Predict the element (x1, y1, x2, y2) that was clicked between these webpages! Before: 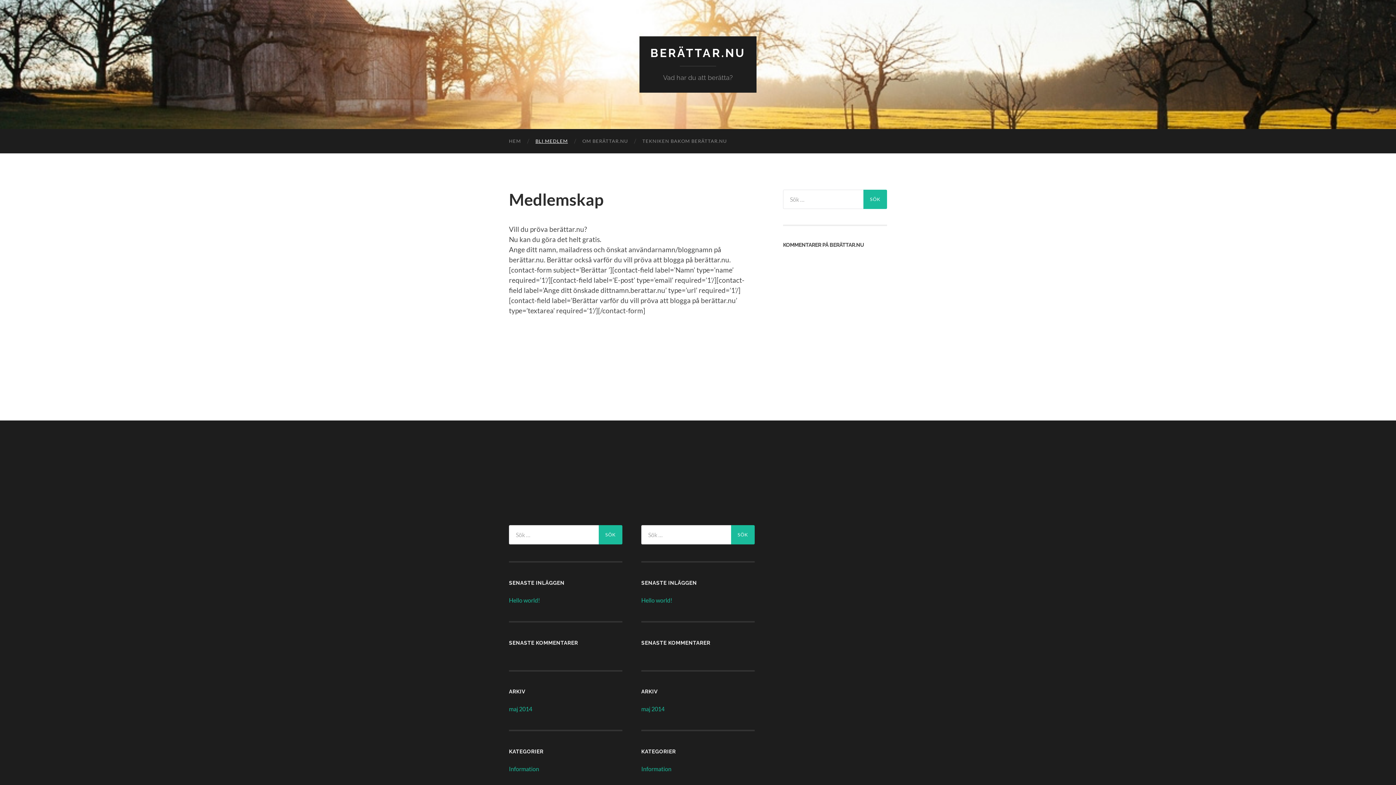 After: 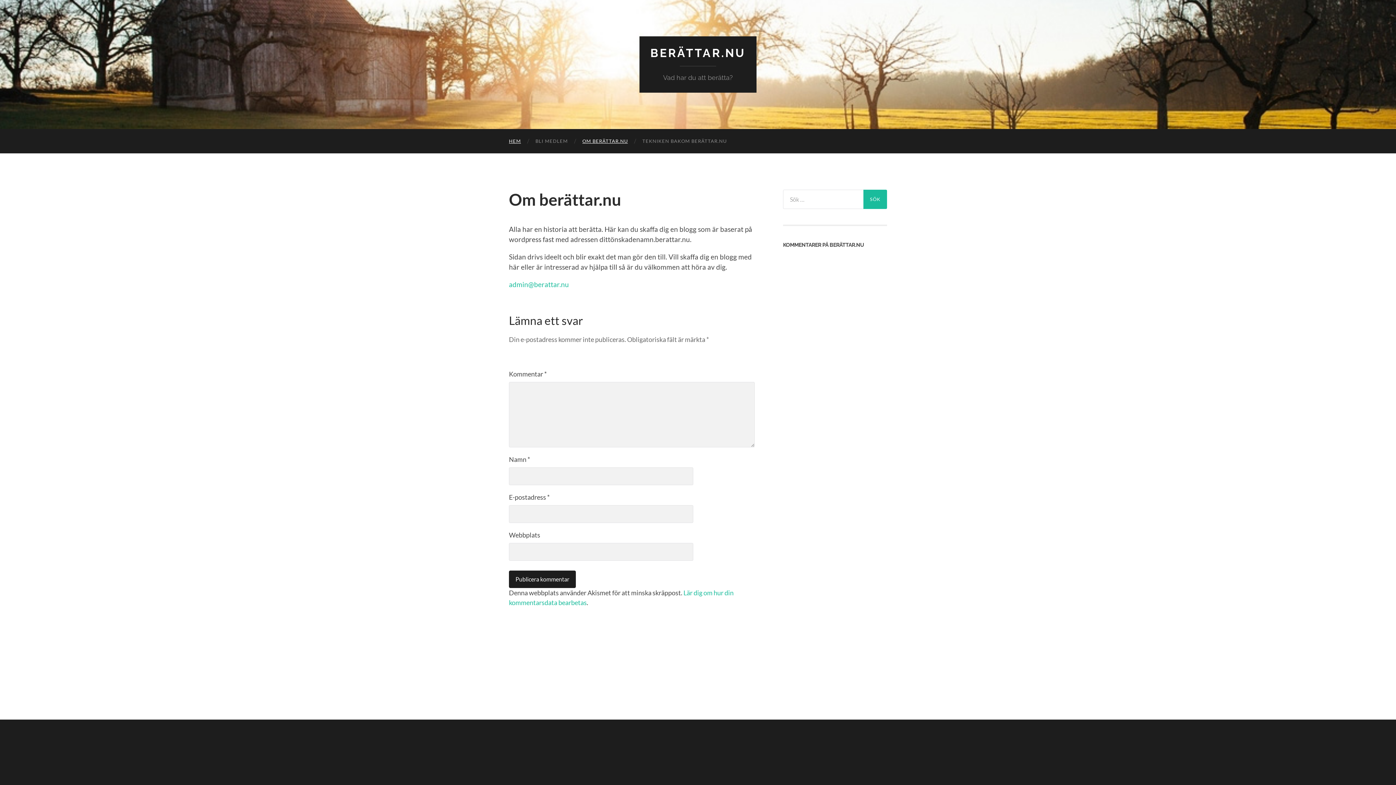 Action: bbox: (501, 129, 528, 153) label: HEM